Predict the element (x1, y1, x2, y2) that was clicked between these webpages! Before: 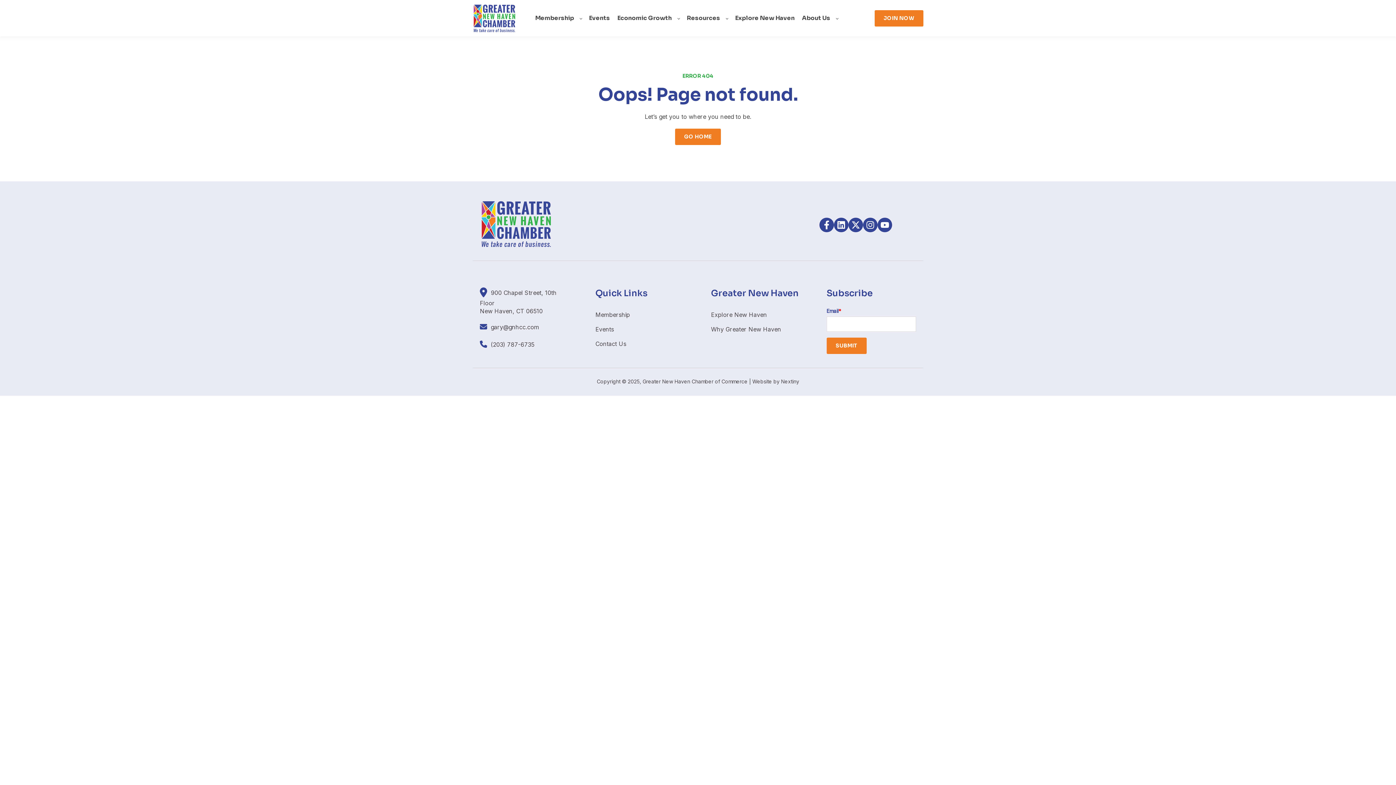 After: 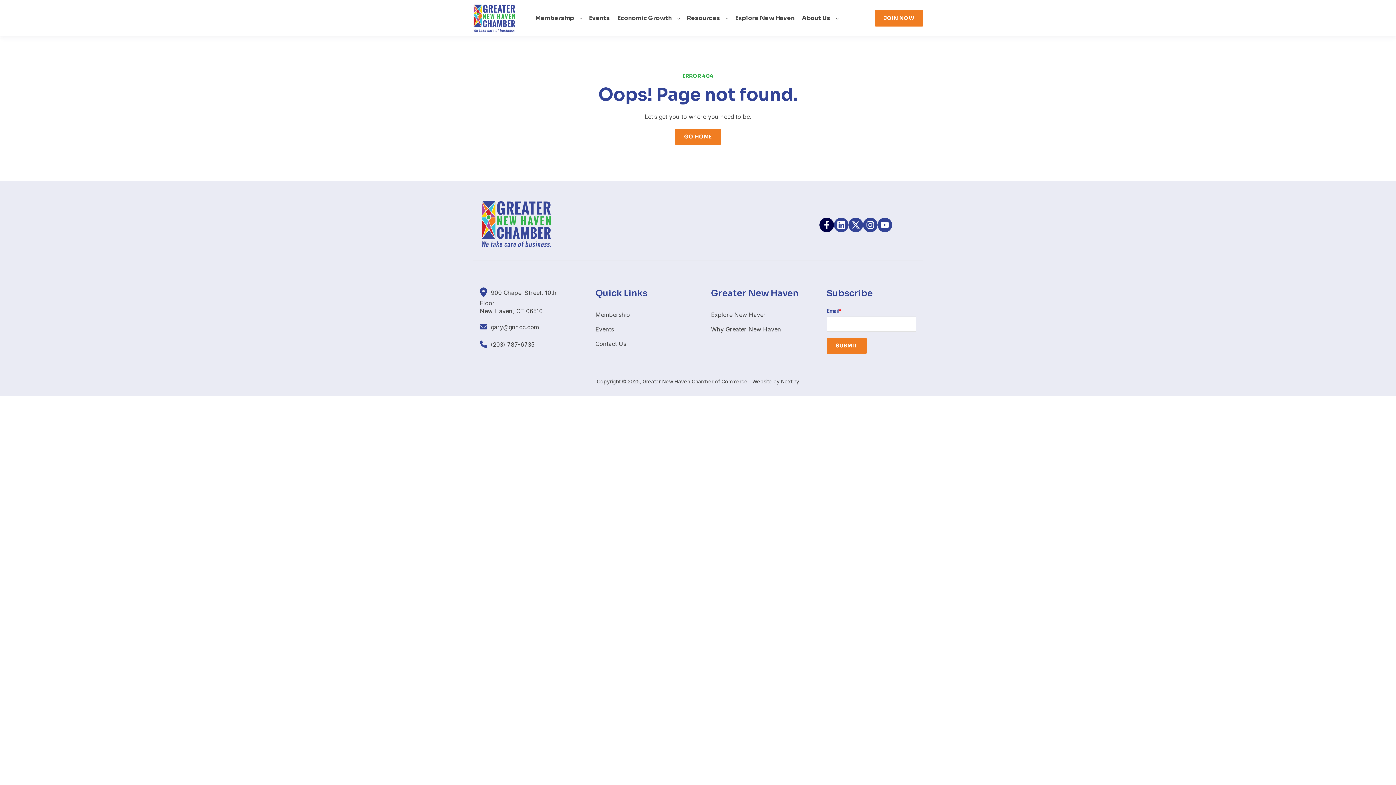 Action: label: Follow us on Facebook bbox: (819, 217, 834, 232)